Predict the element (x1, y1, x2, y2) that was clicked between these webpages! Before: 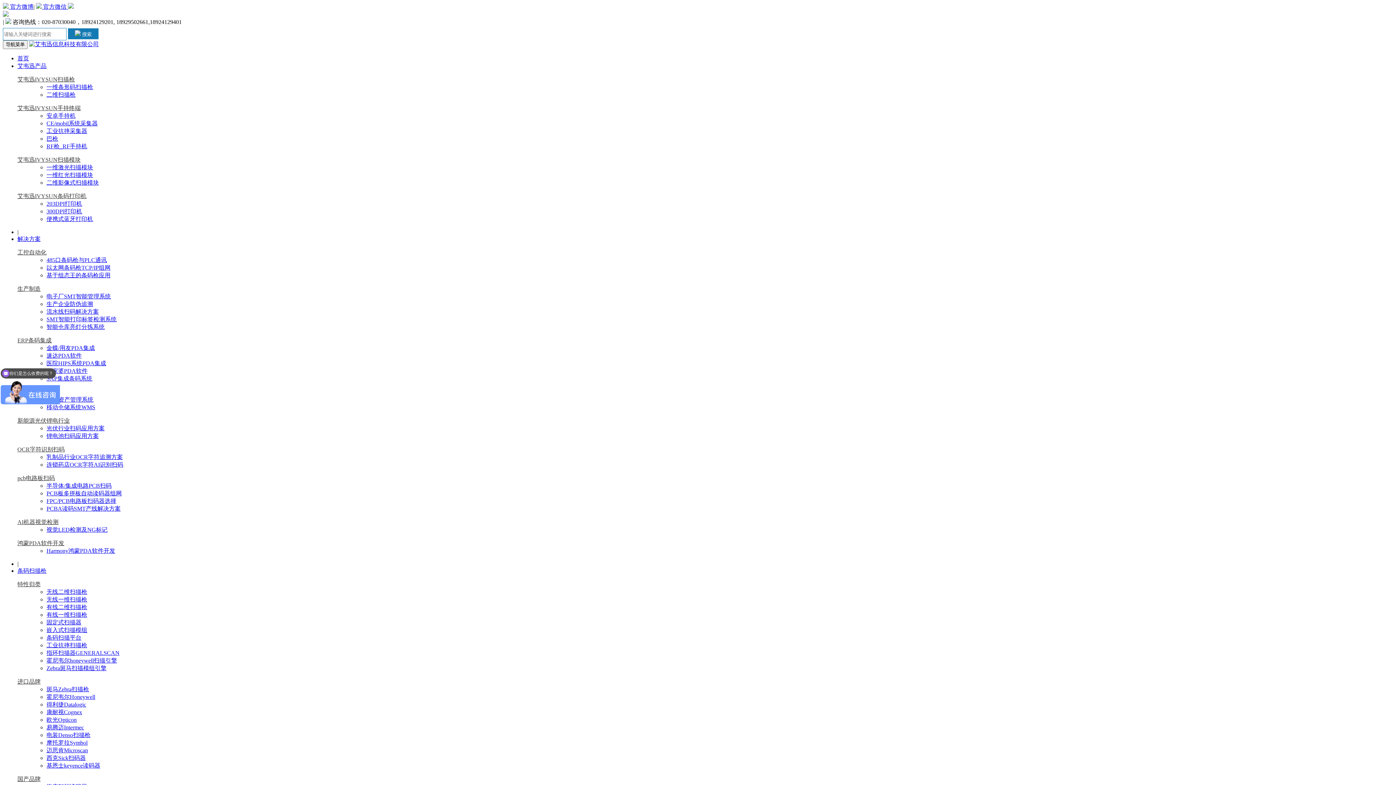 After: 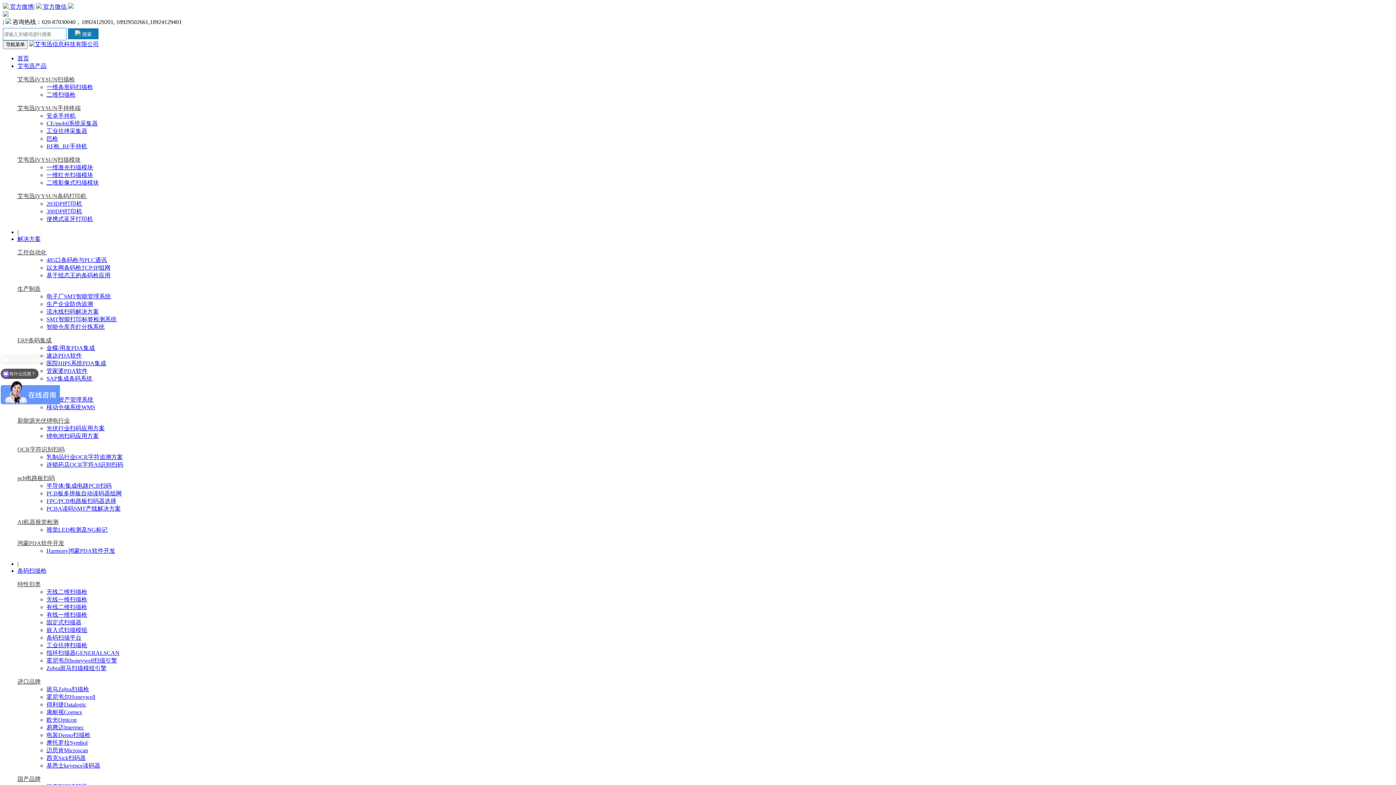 Action: bbox: (17, 776, 40, 782) label: 国产品牌